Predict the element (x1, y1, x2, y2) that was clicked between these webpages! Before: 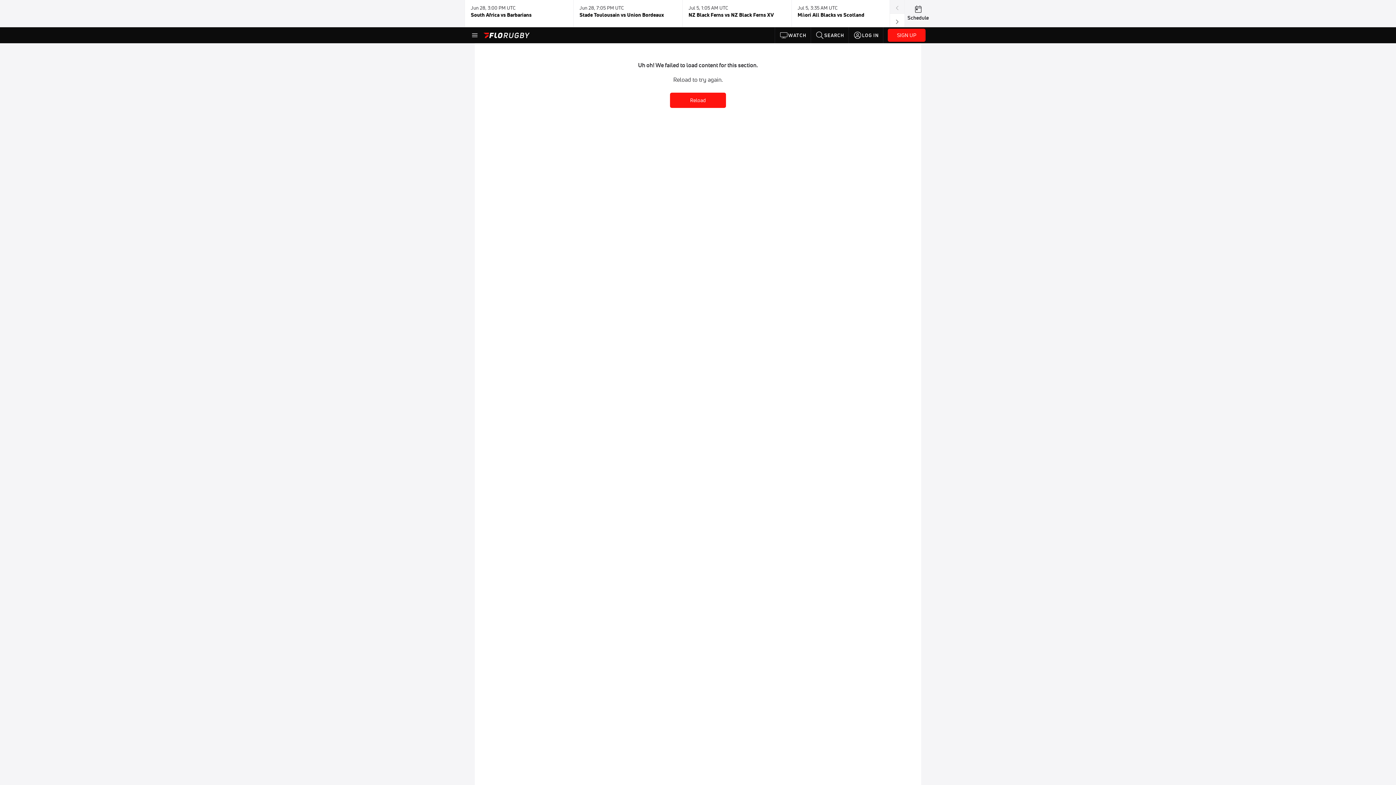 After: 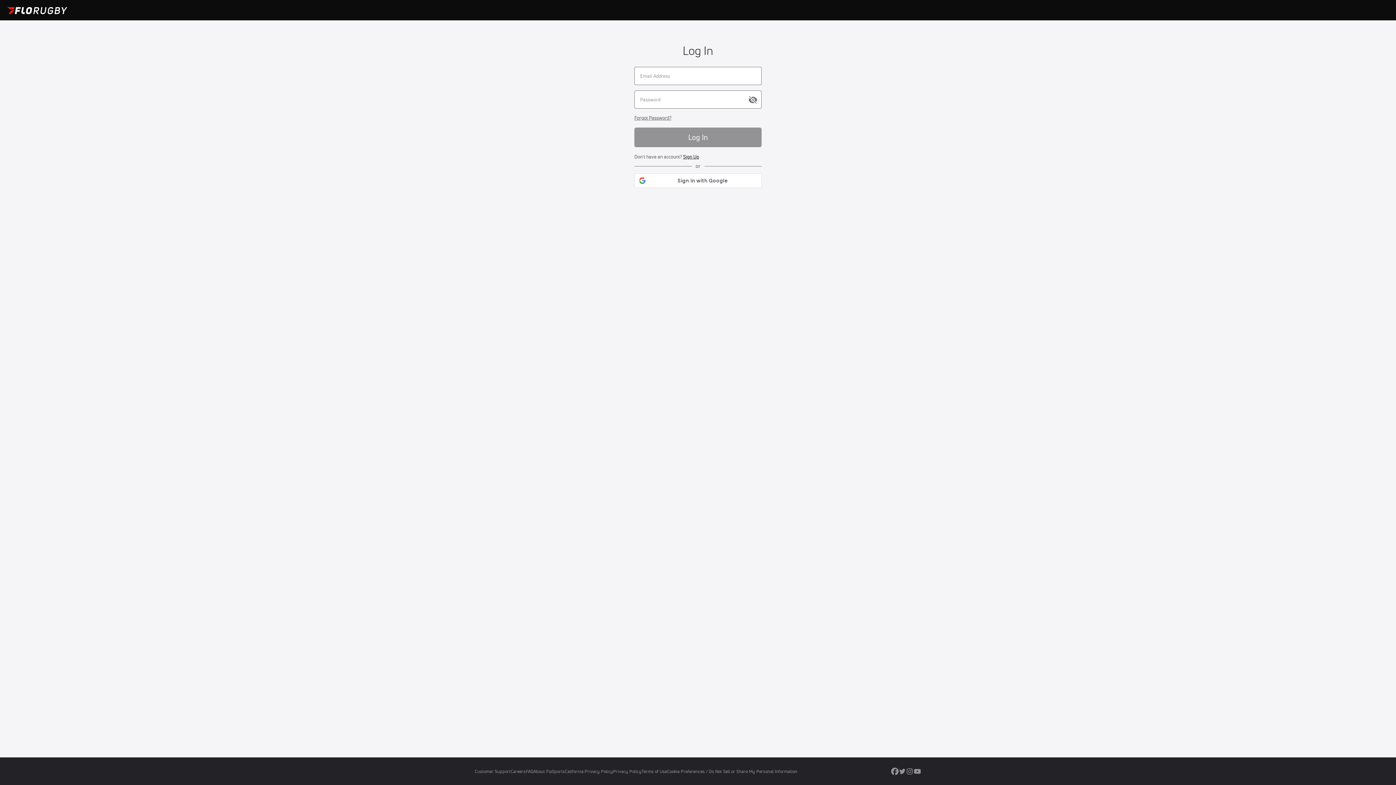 Action: bbox: (849, 27, 883, 43) label: LOG IN